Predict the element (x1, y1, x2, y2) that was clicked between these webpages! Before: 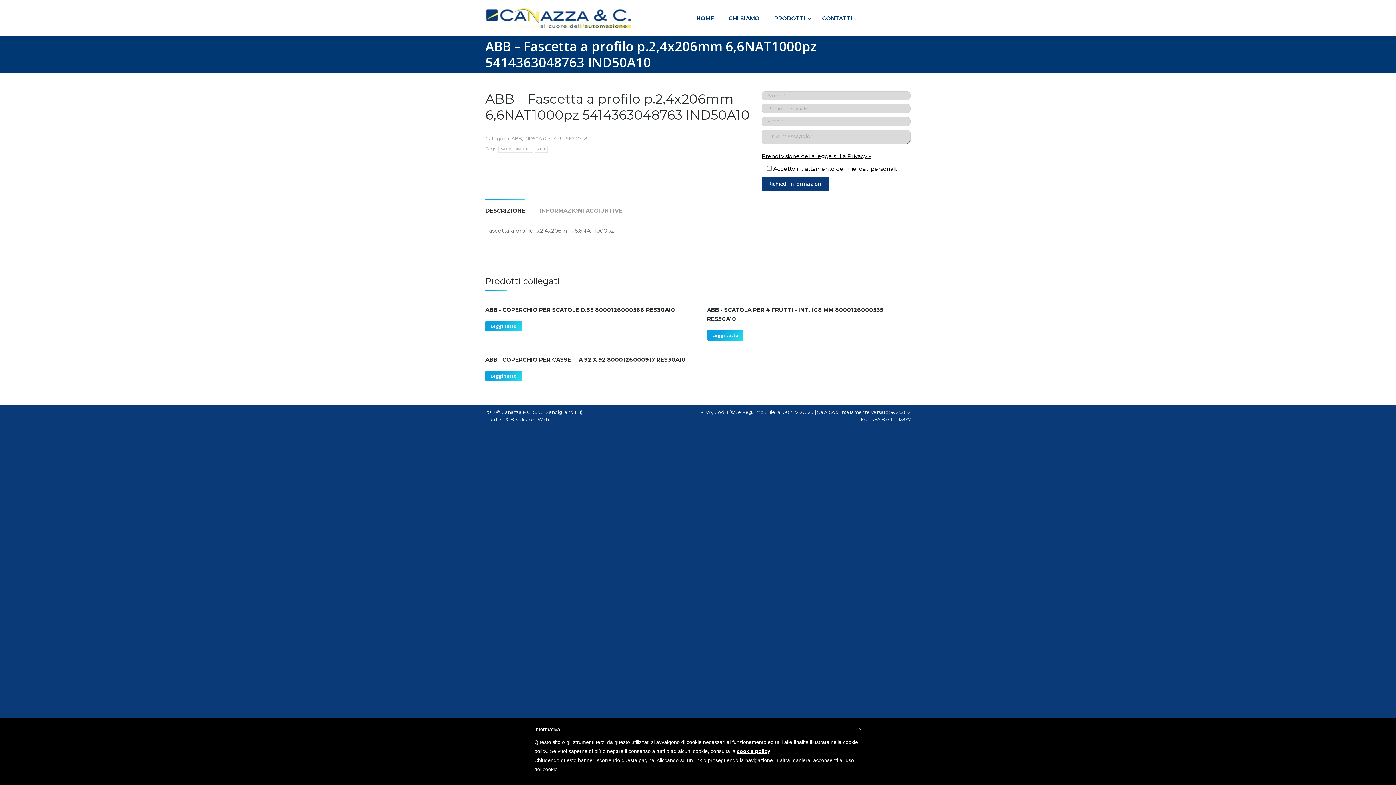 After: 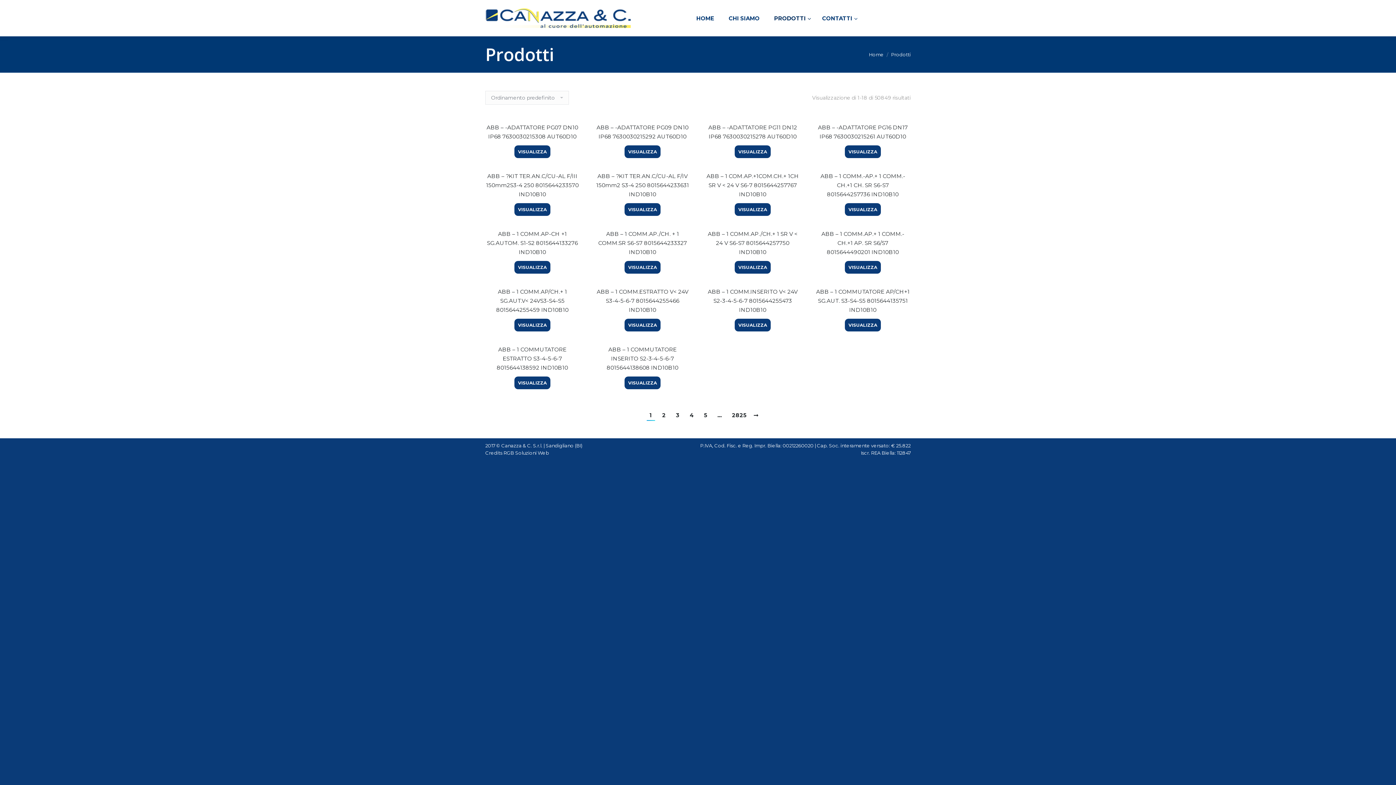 Action: label: PRODOTTI bbox: (767, 9, 815, 27)